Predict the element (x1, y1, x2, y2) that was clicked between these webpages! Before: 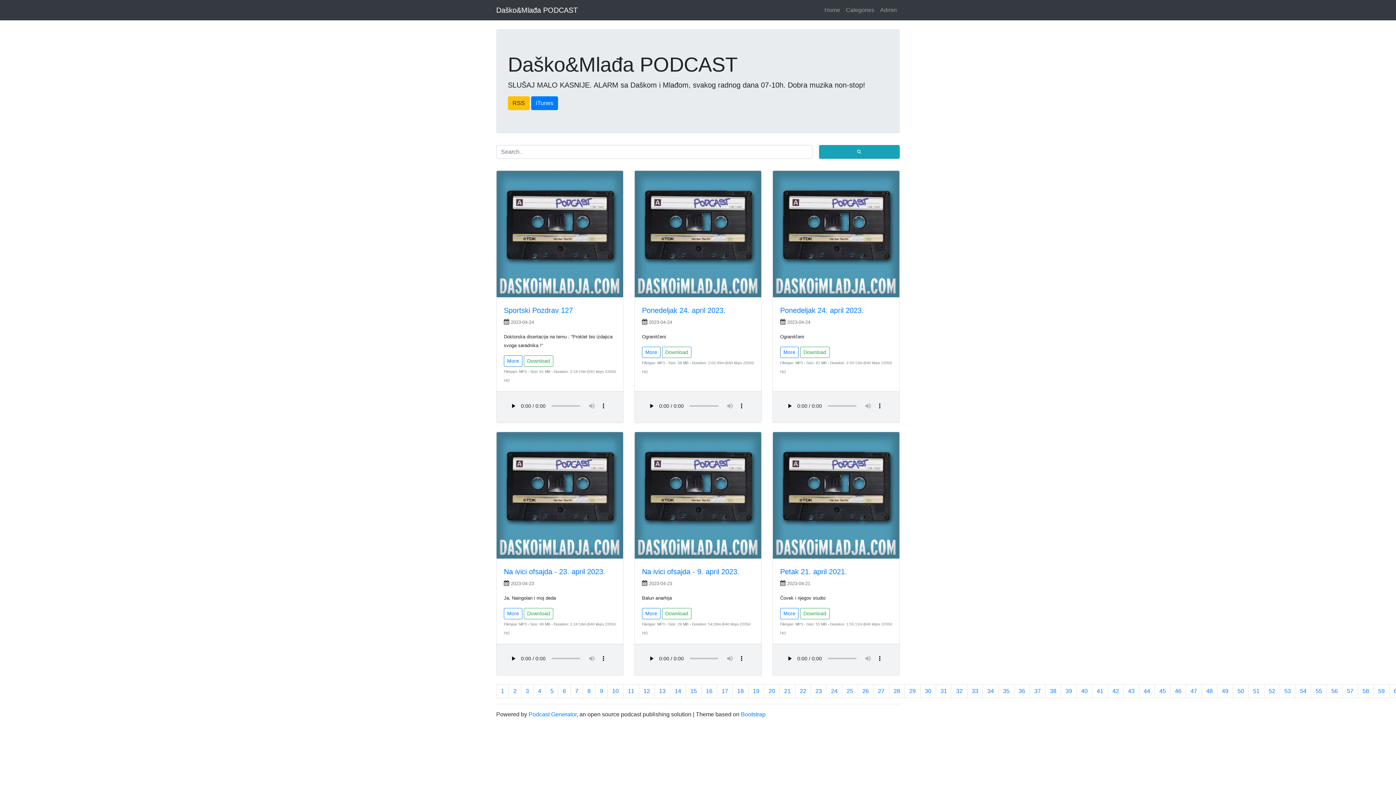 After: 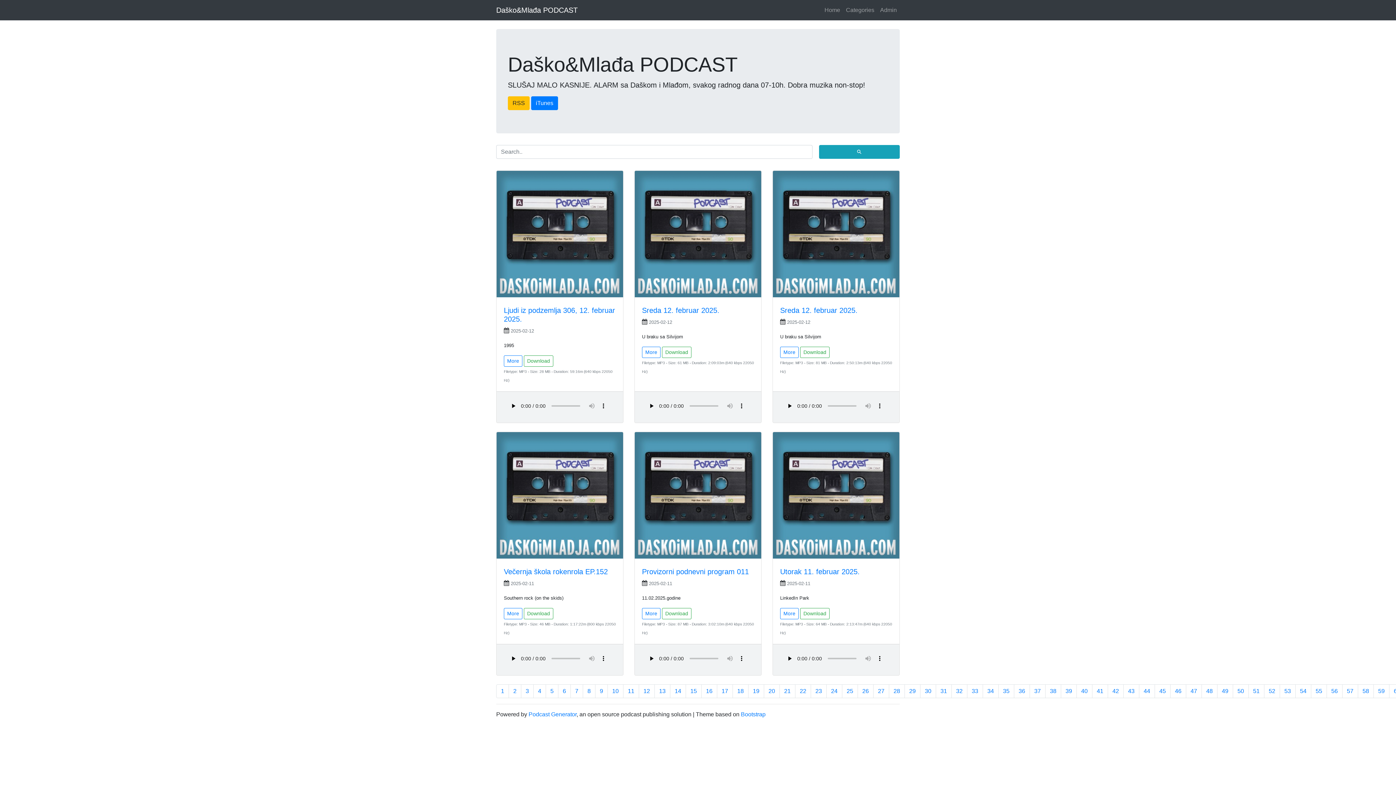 Action: bbox: (967, 684, 983, 698) label: 33